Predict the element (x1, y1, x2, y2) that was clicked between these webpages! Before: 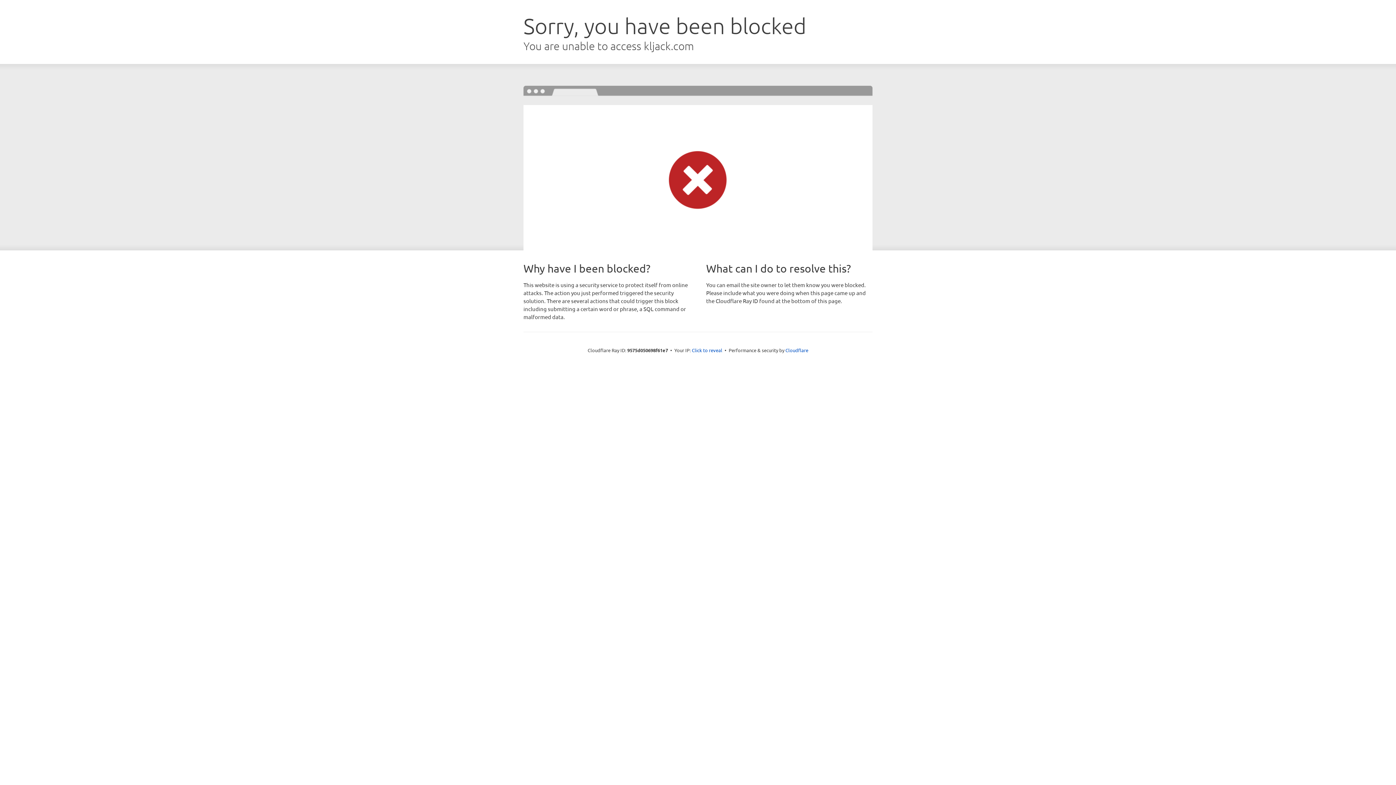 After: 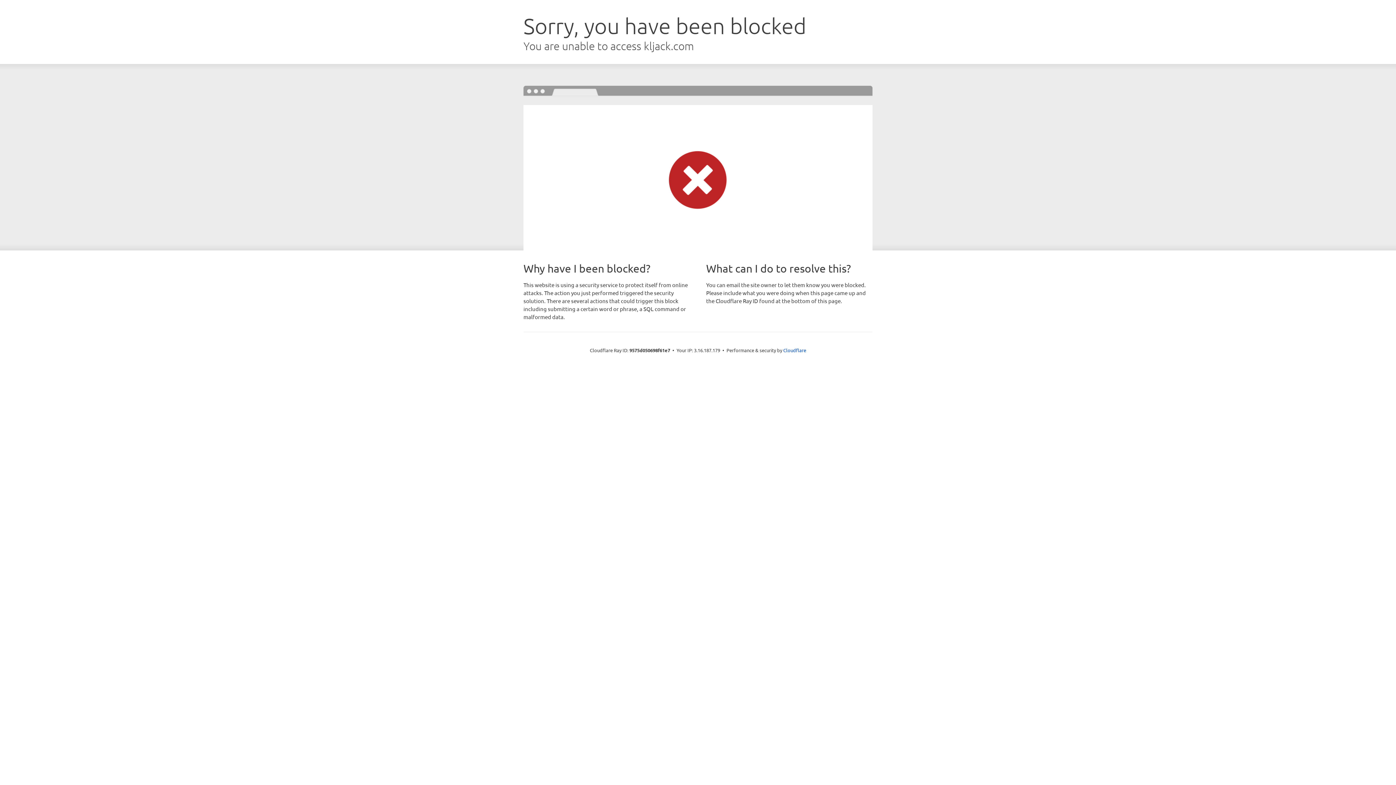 Action: bbox: (692, 346, 722, 353) label: Click to reveal